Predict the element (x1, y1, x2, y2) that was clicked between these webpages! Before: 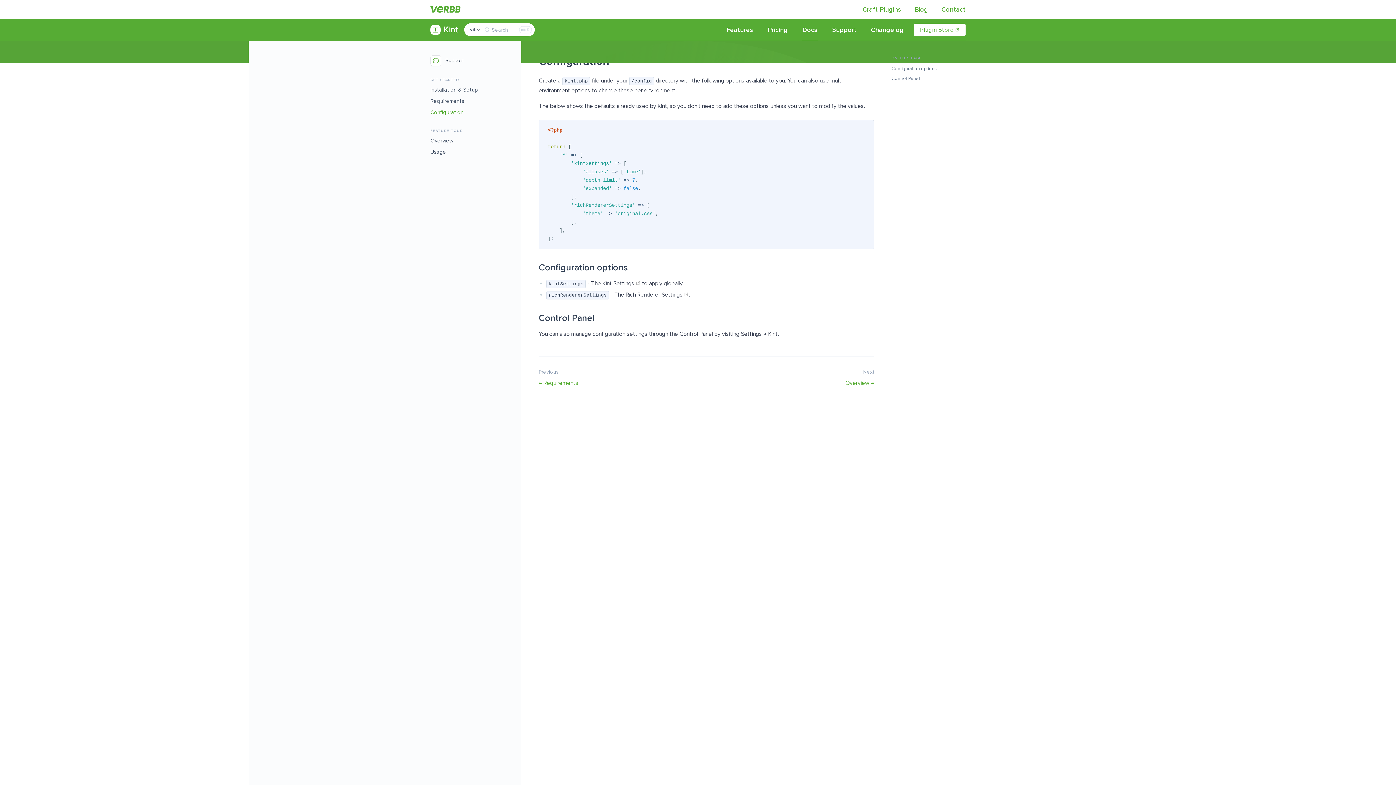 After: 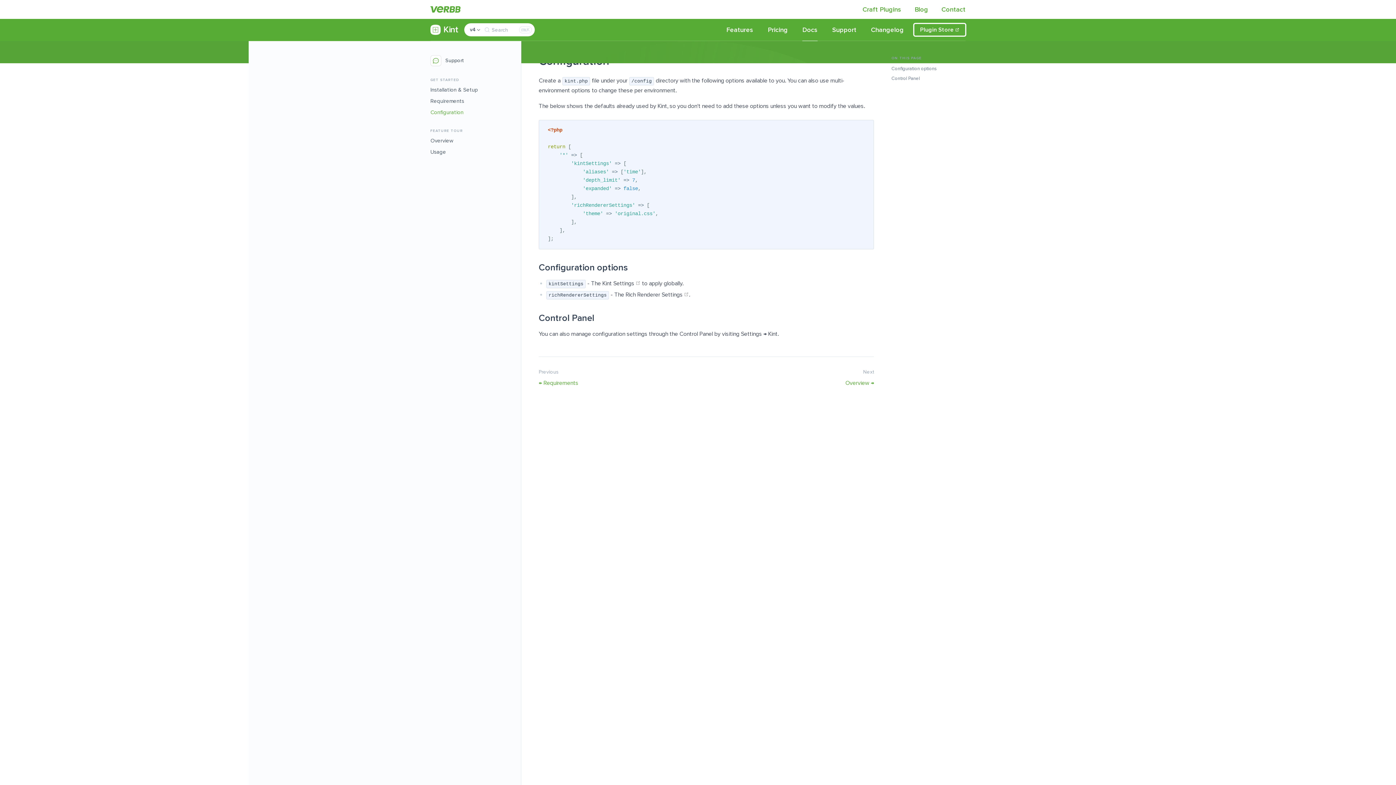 Action: label: Plugin Store bbox: (914, 23, 965, 36)